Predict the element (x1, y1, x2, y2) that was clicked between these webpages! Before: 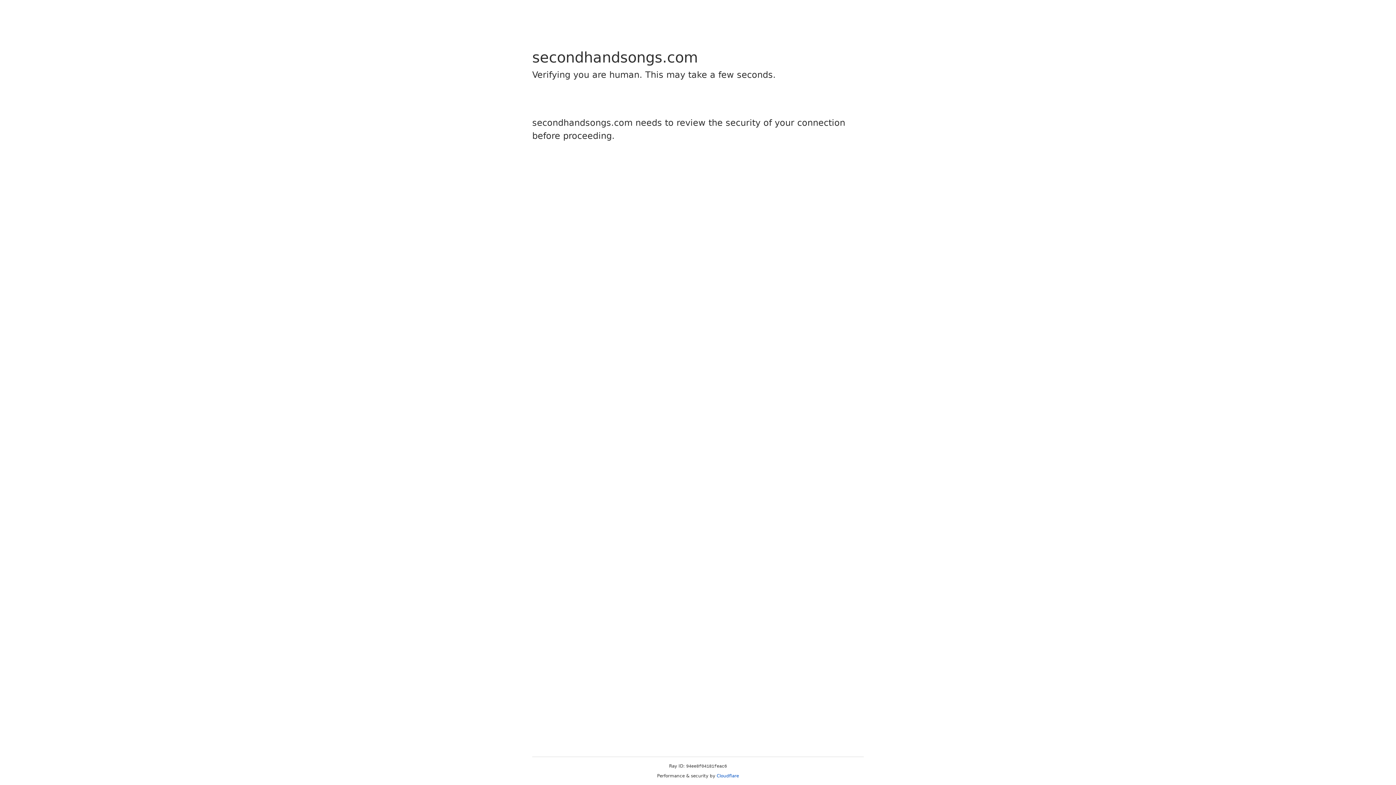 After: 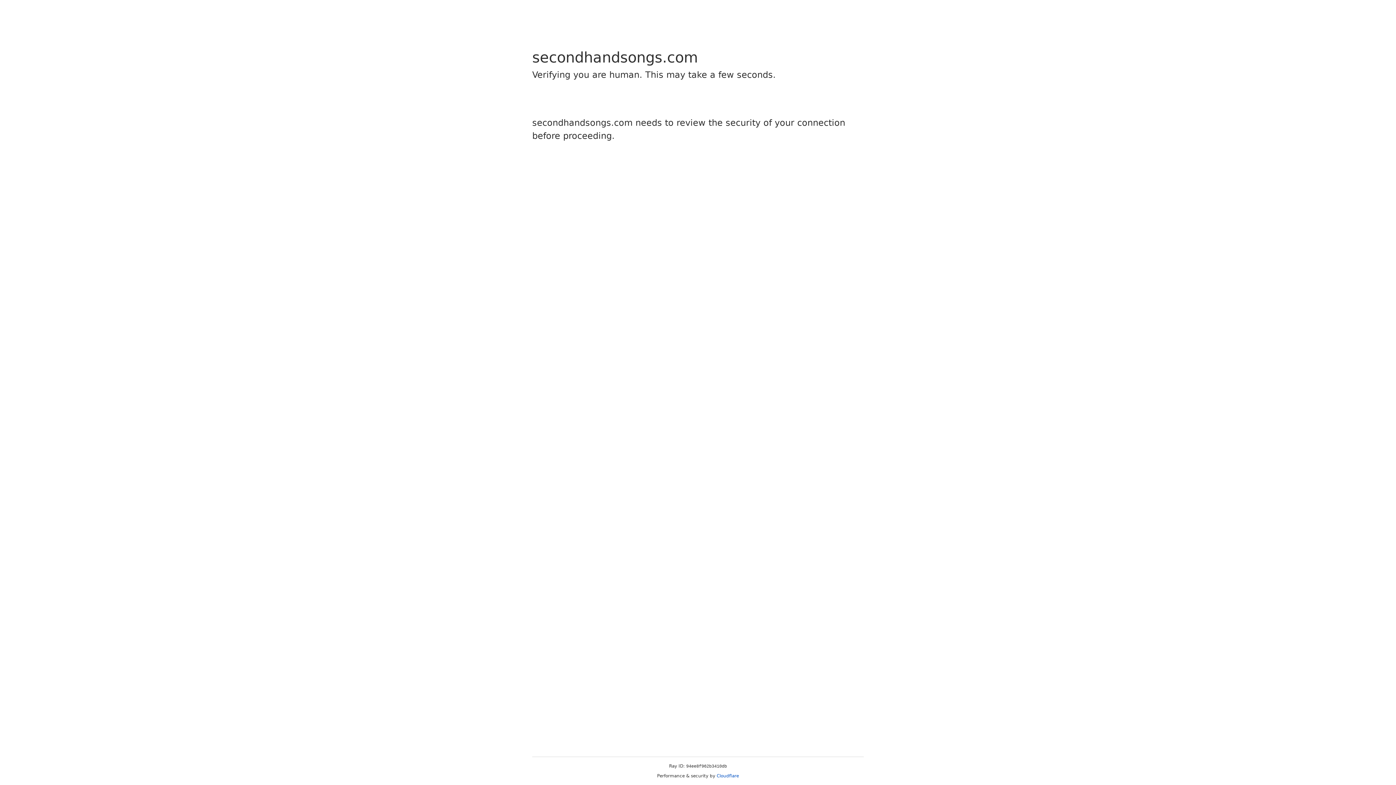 Action: bbox: (716, 773, 739, 778) label: Cloudflare